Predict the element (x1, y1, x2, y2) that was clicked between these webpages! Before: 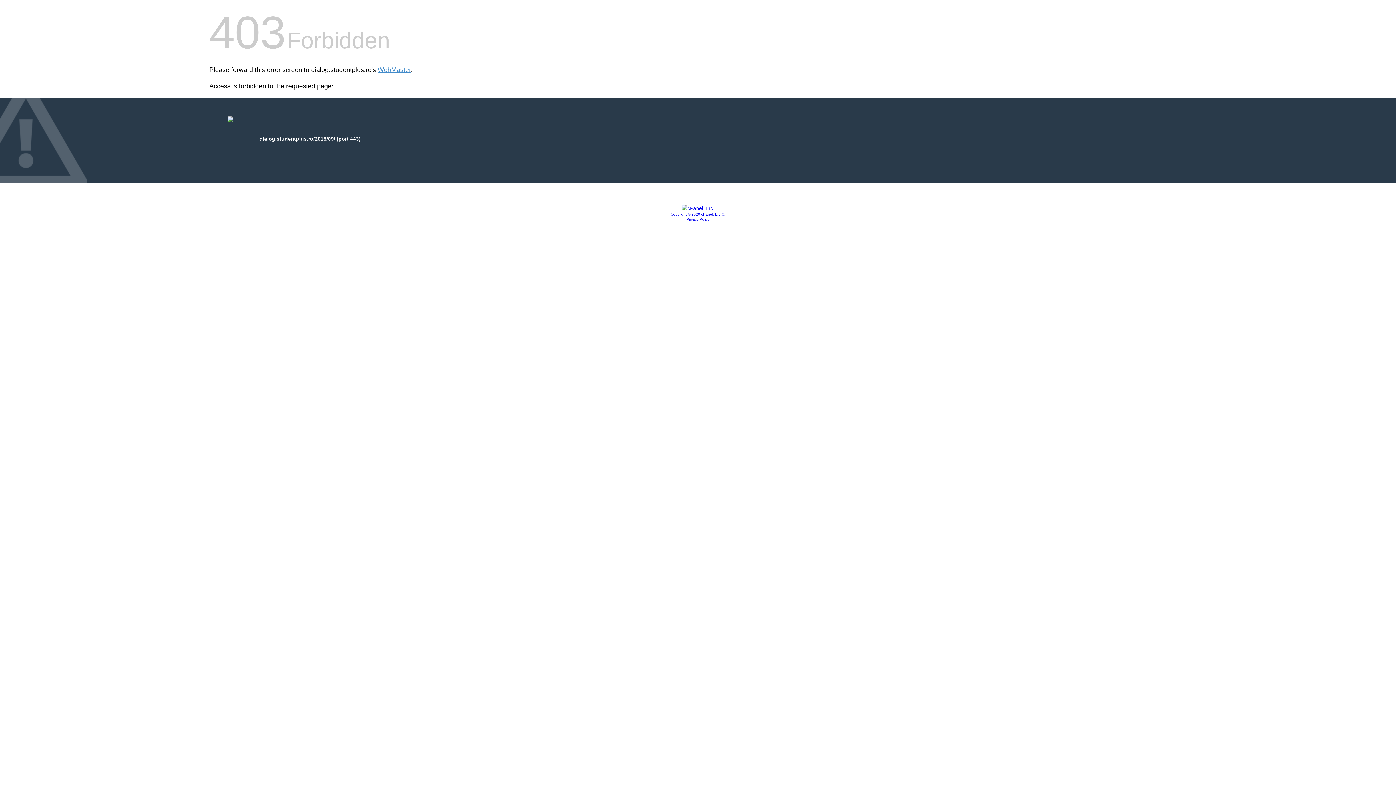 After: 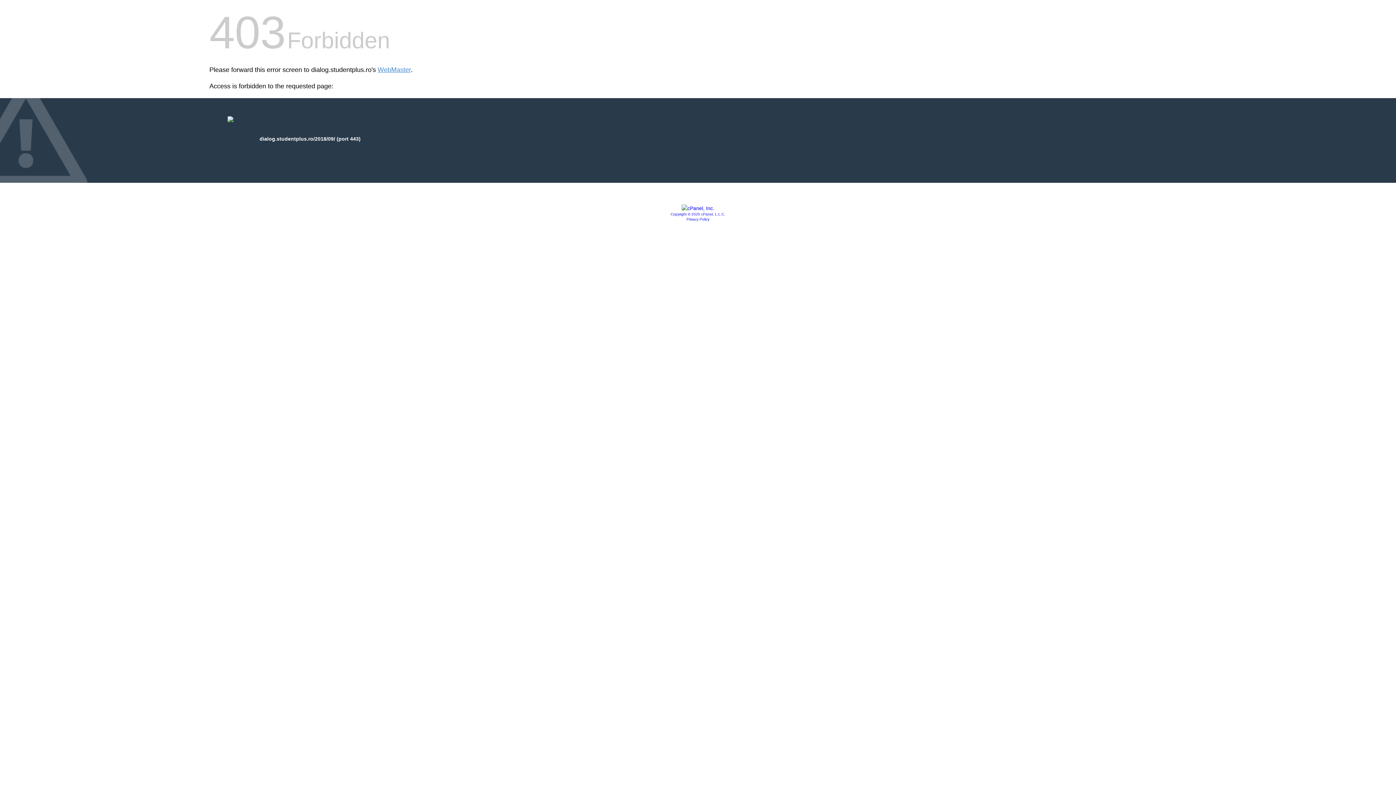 Action: label: Privacy Policy bbox: (686, 217, 709, 221)